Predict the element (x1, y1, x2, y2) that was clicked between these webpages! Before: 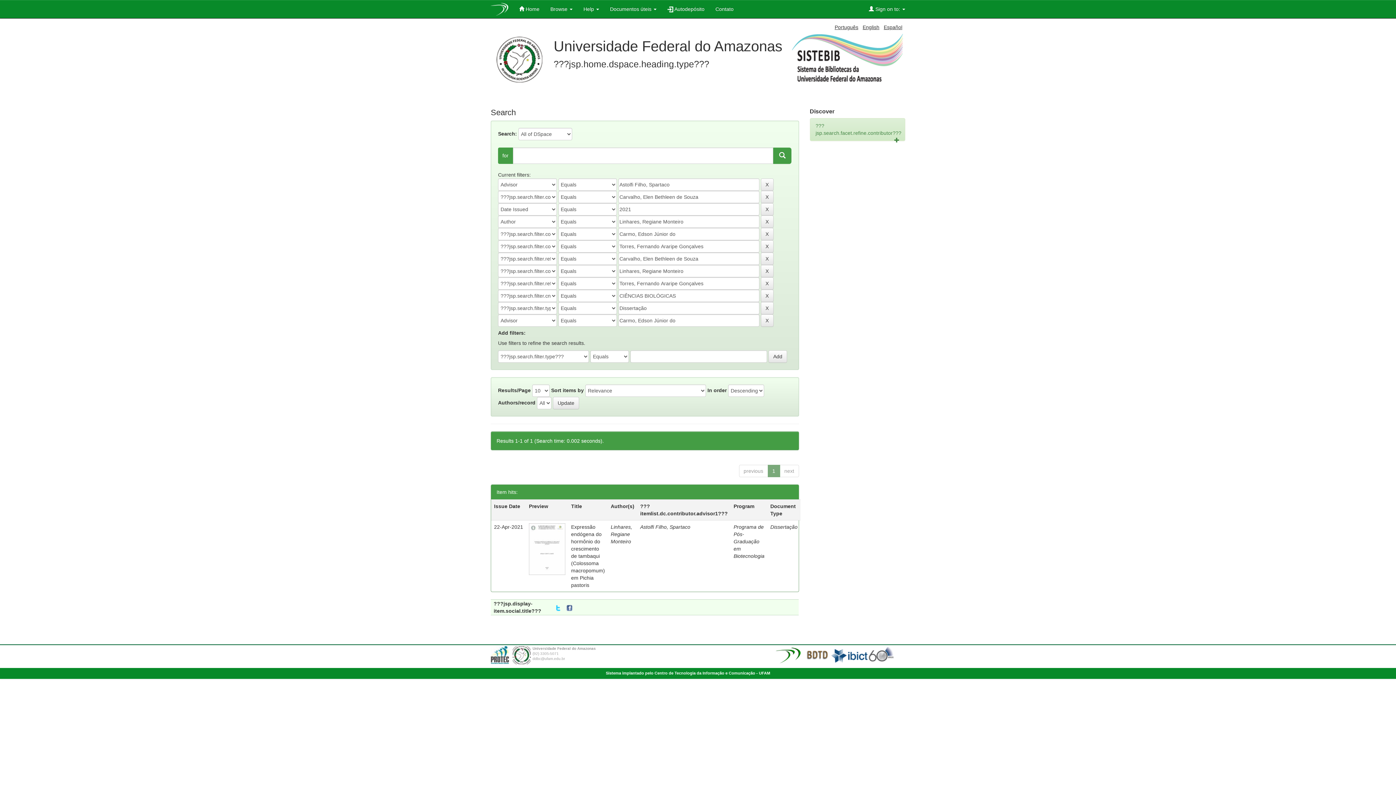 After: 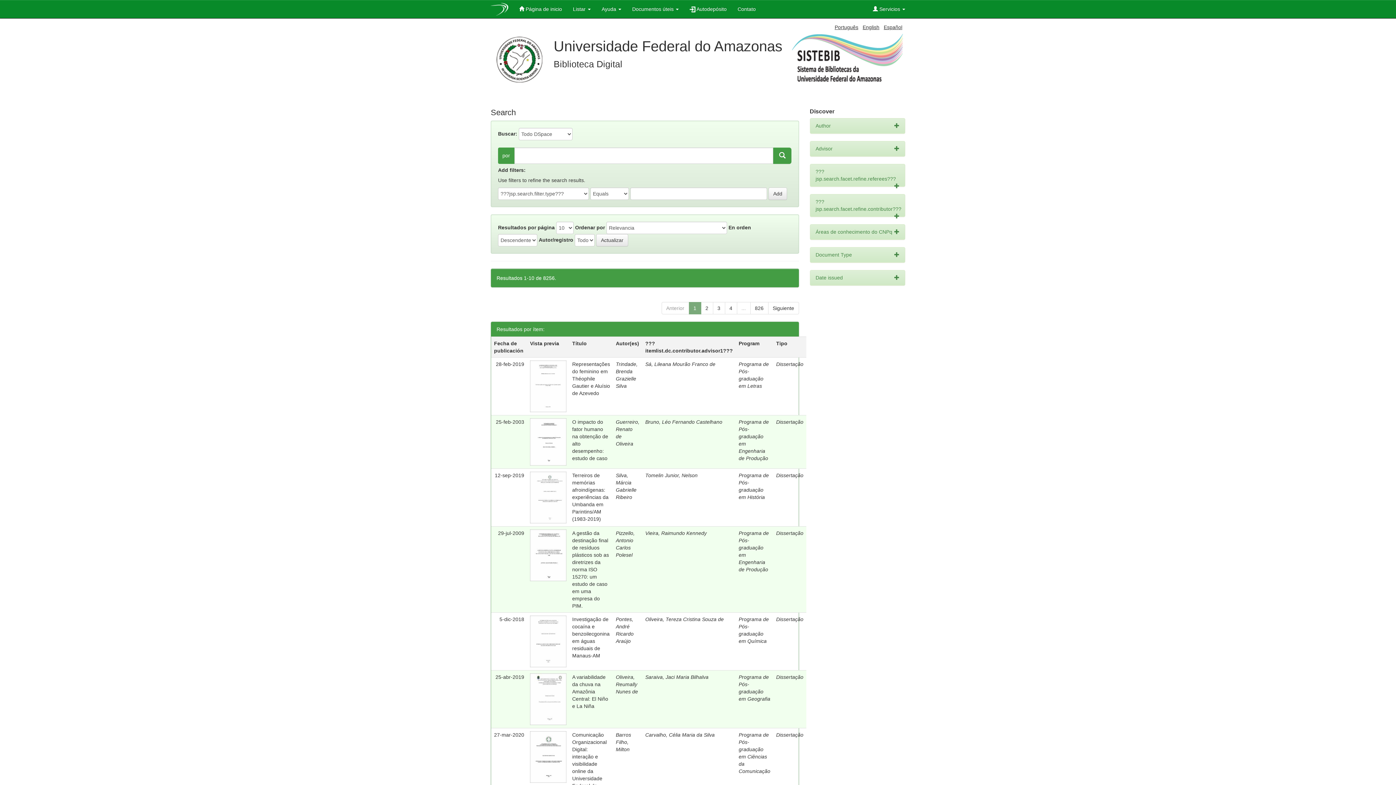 Action: bbox: (884, 24, 902, 30) label: Español